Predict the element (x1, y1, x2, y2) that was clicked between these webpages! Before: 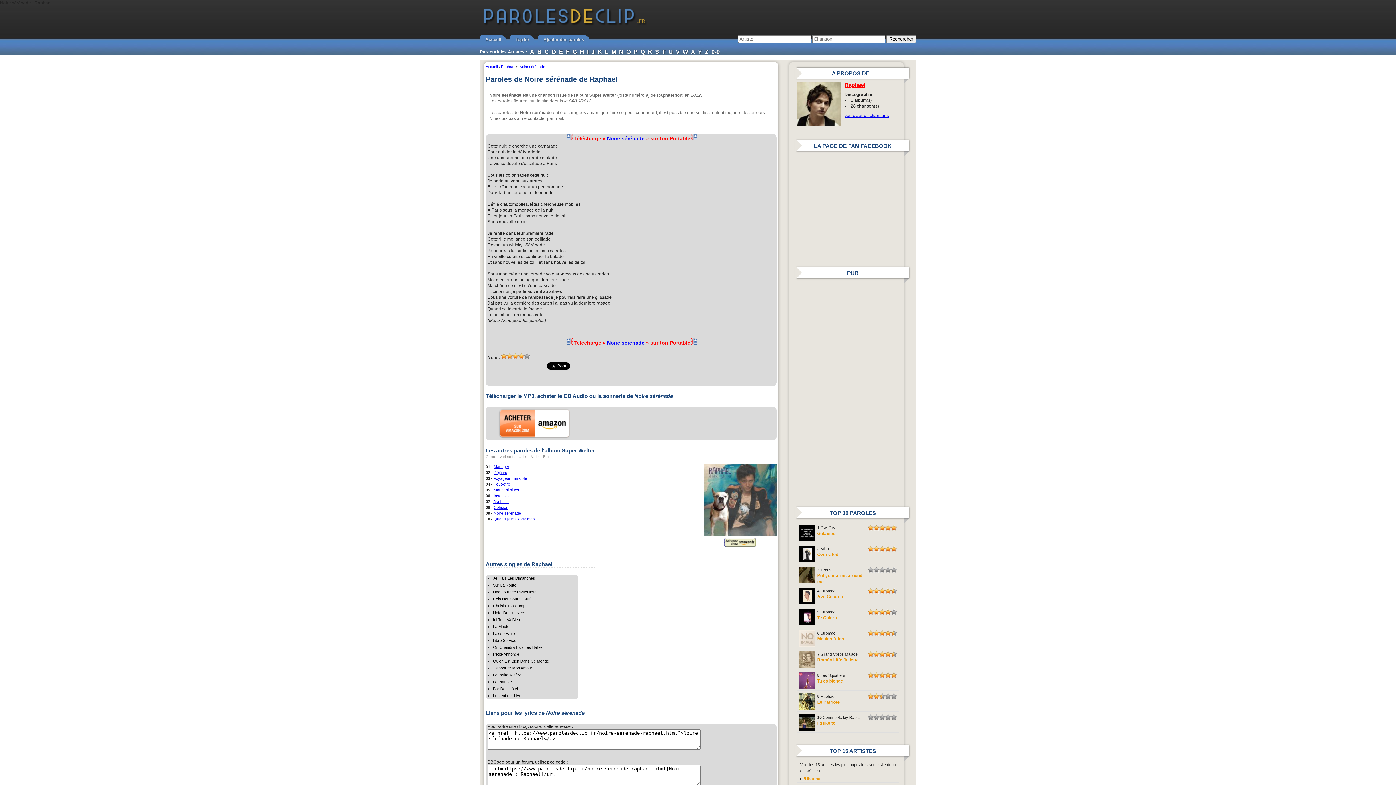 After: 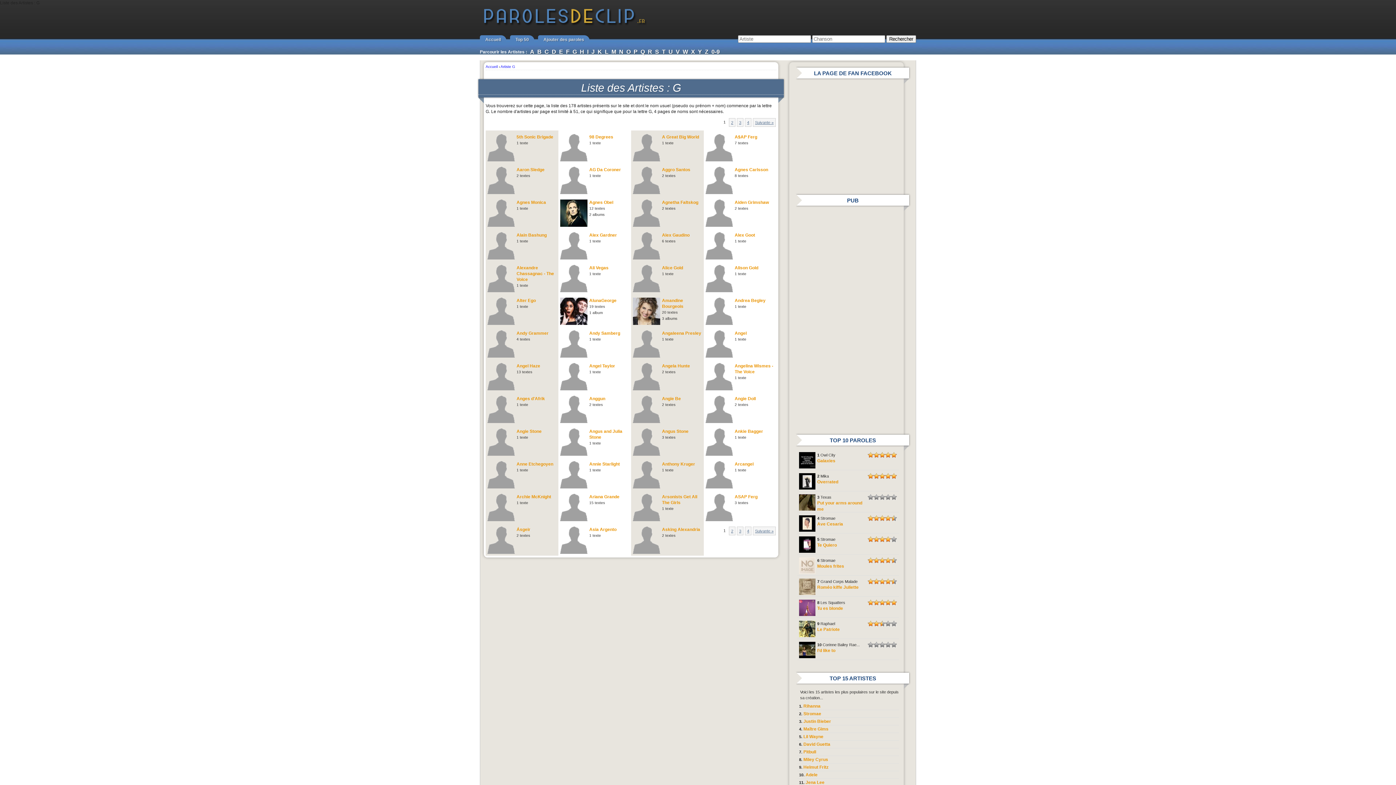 Action: bbox: (572, 48, 577, 54) label: G